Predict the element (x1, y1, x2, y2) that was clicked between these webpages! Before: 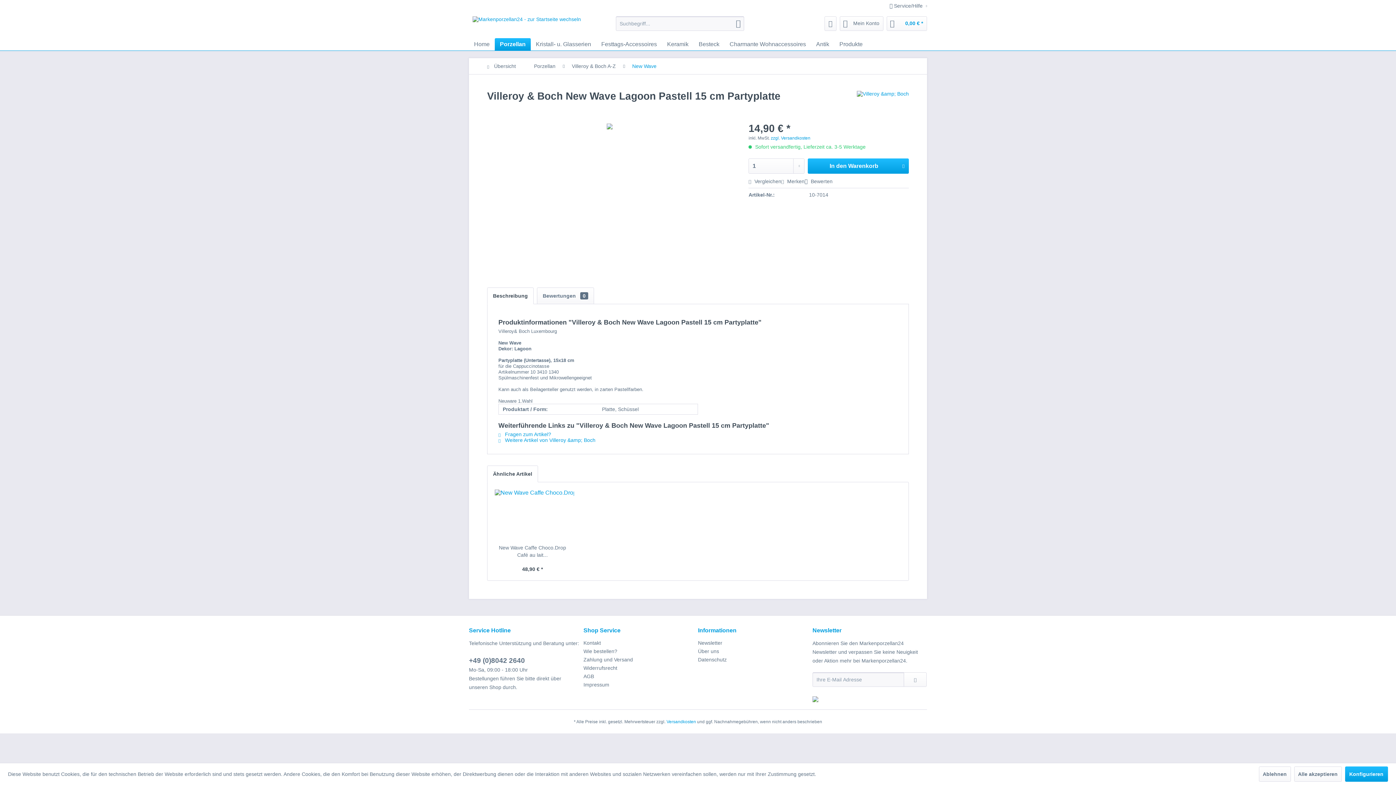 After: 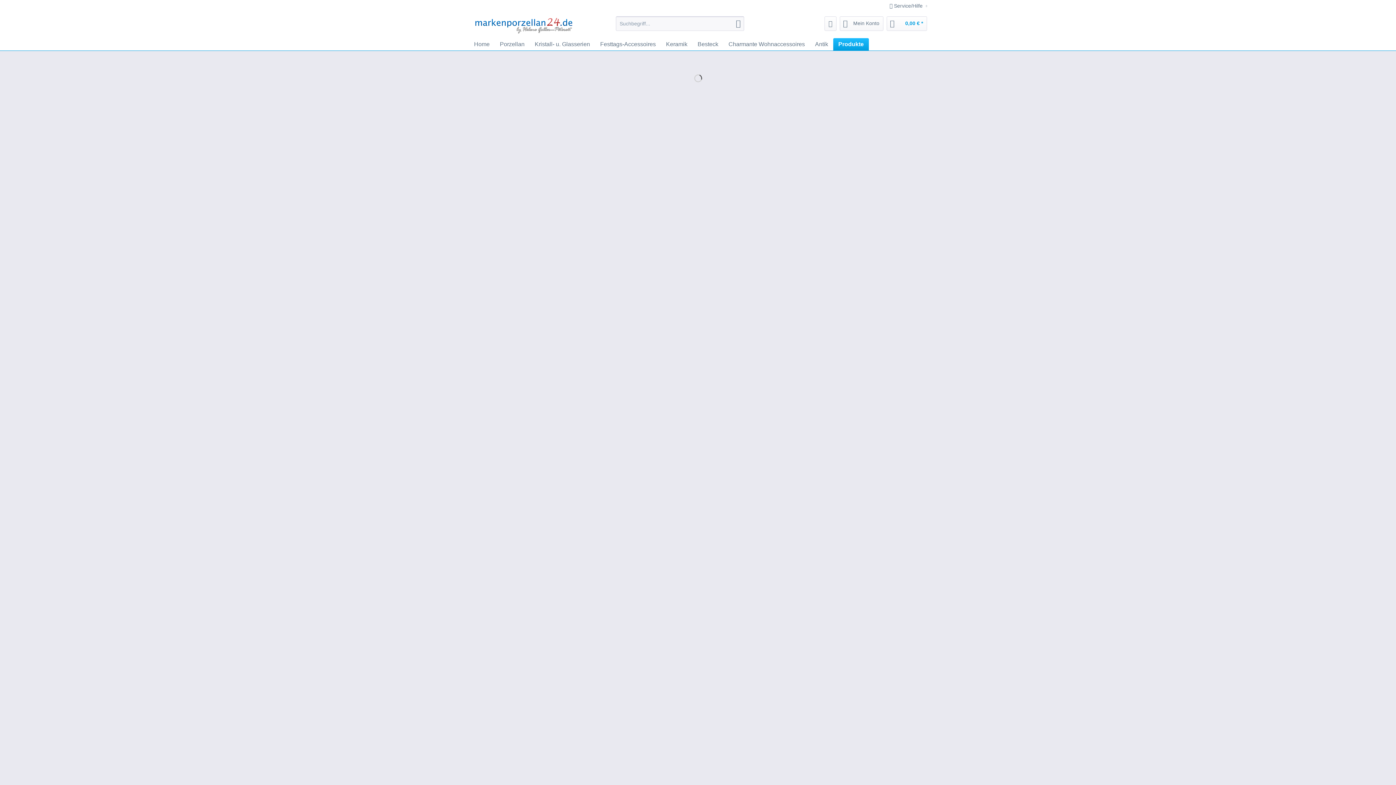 Action: bbox: (834, 38, 868, 50) label: Produkte